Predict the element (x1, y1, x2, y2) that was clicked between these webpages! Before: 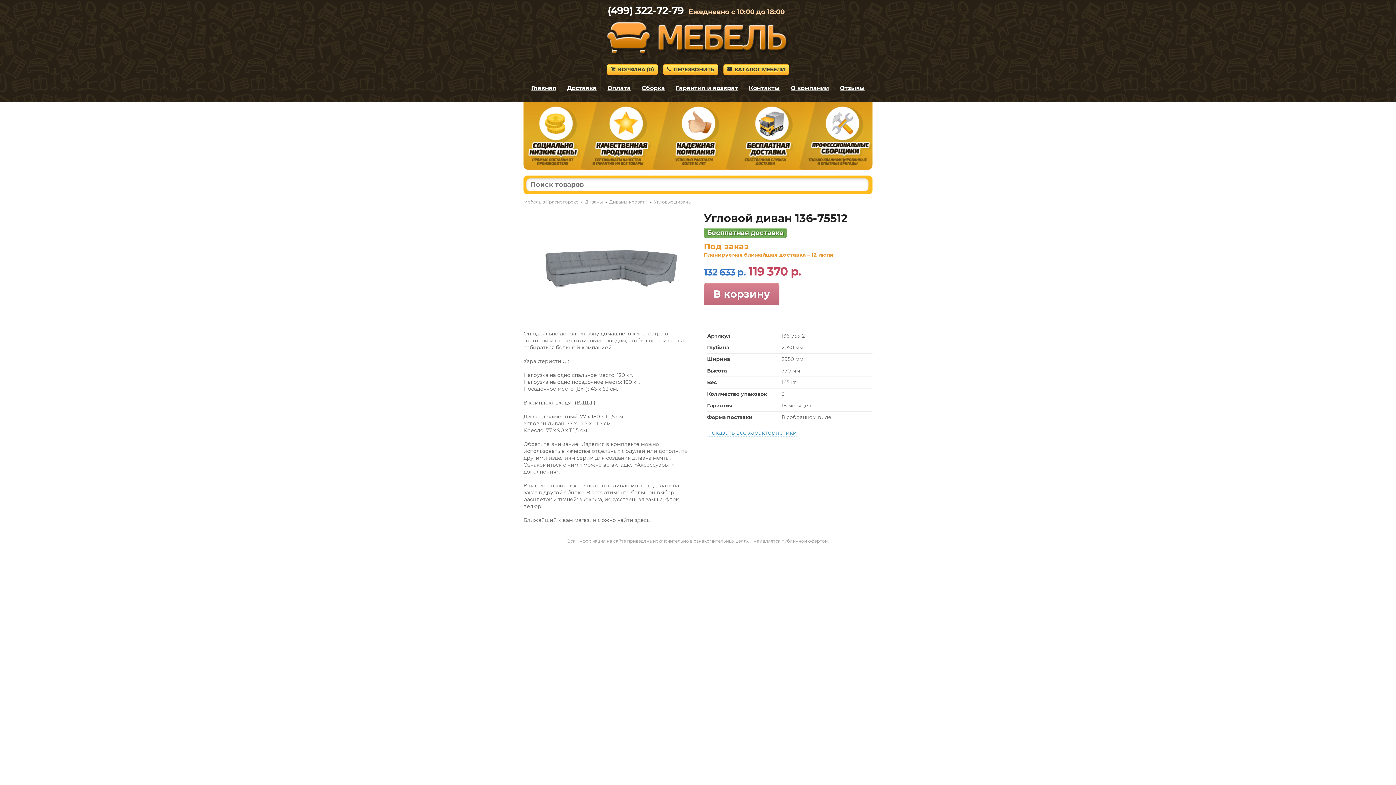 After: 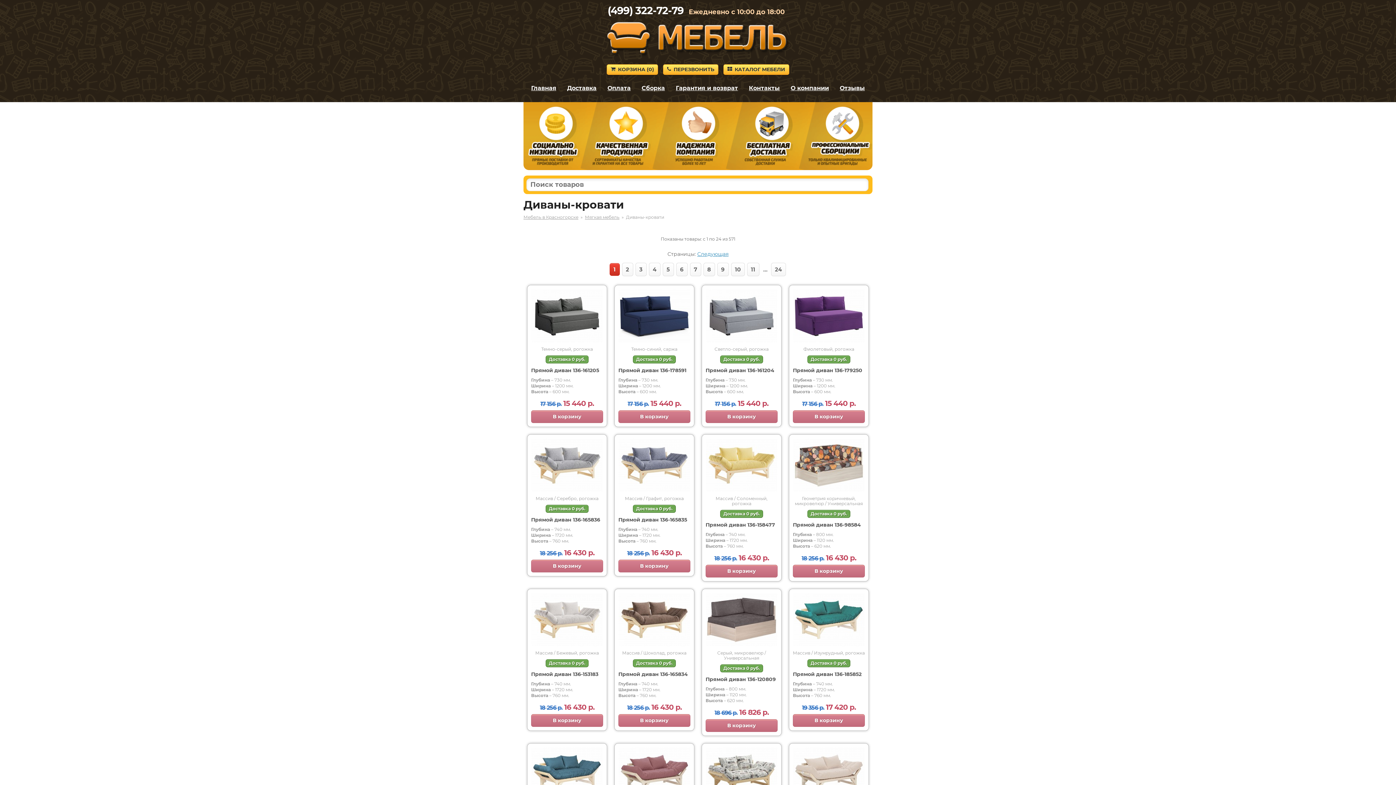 Action: label: Диваны-кровати bbox: (609, 199, 647, 204)